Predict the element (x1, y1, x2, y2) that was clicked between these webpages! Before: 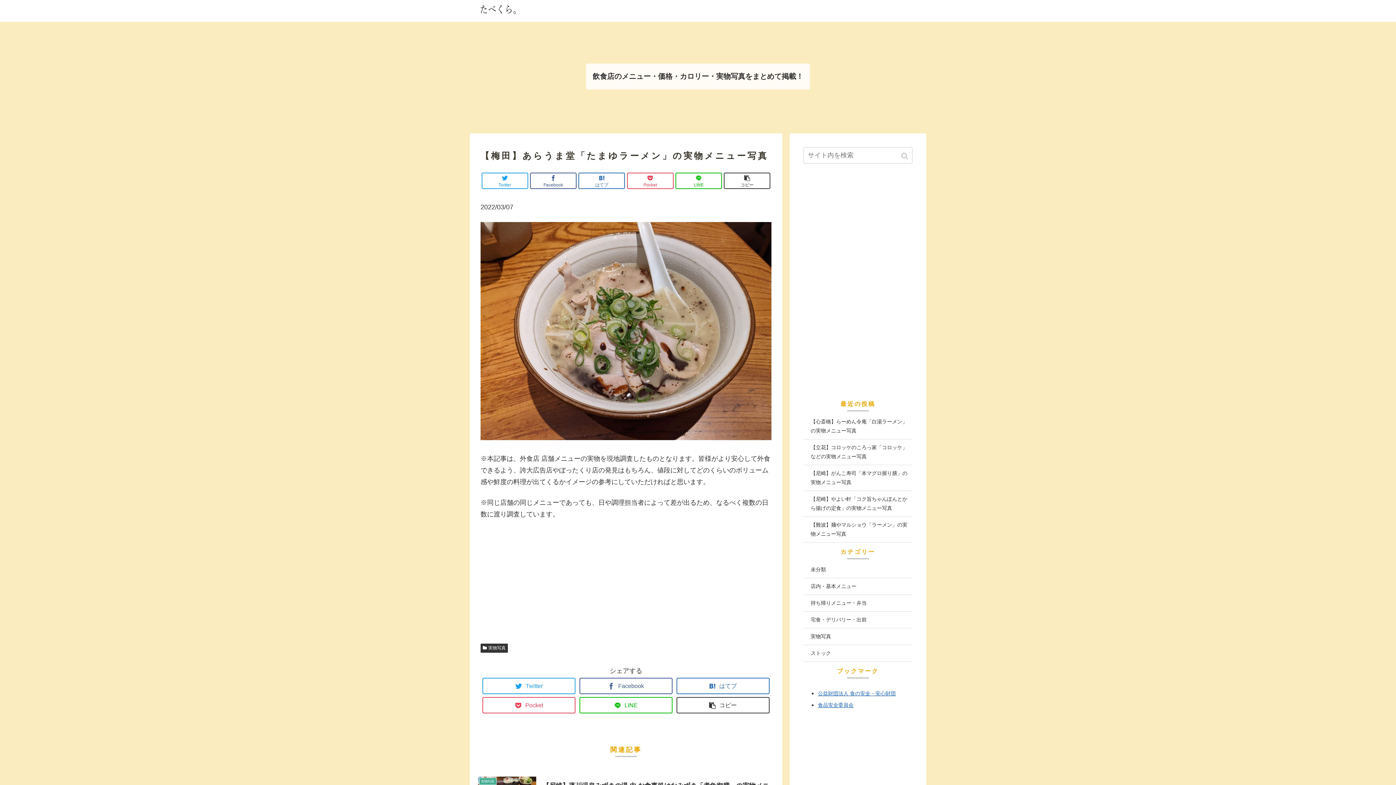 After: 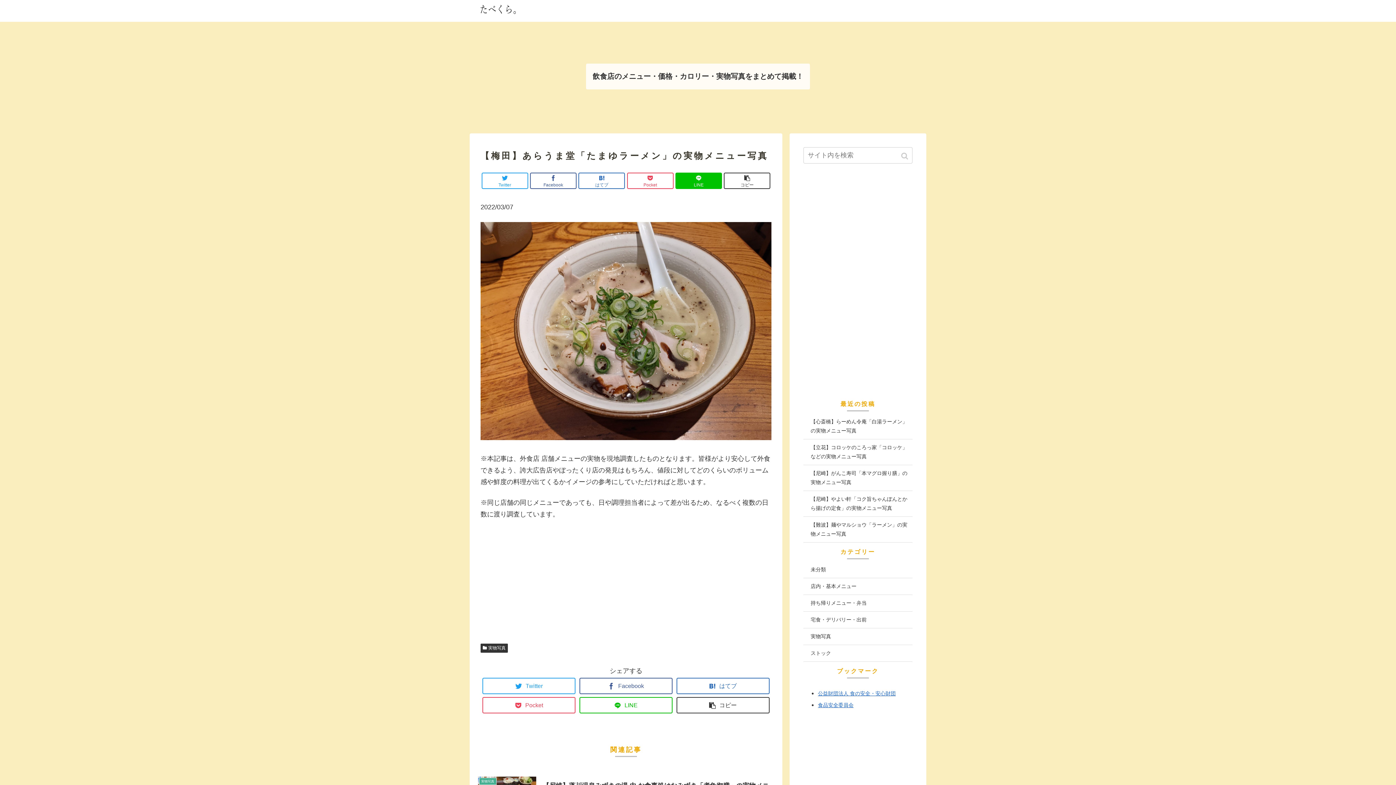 Action: label: LINE bbox: (675, 172, 722, 189)